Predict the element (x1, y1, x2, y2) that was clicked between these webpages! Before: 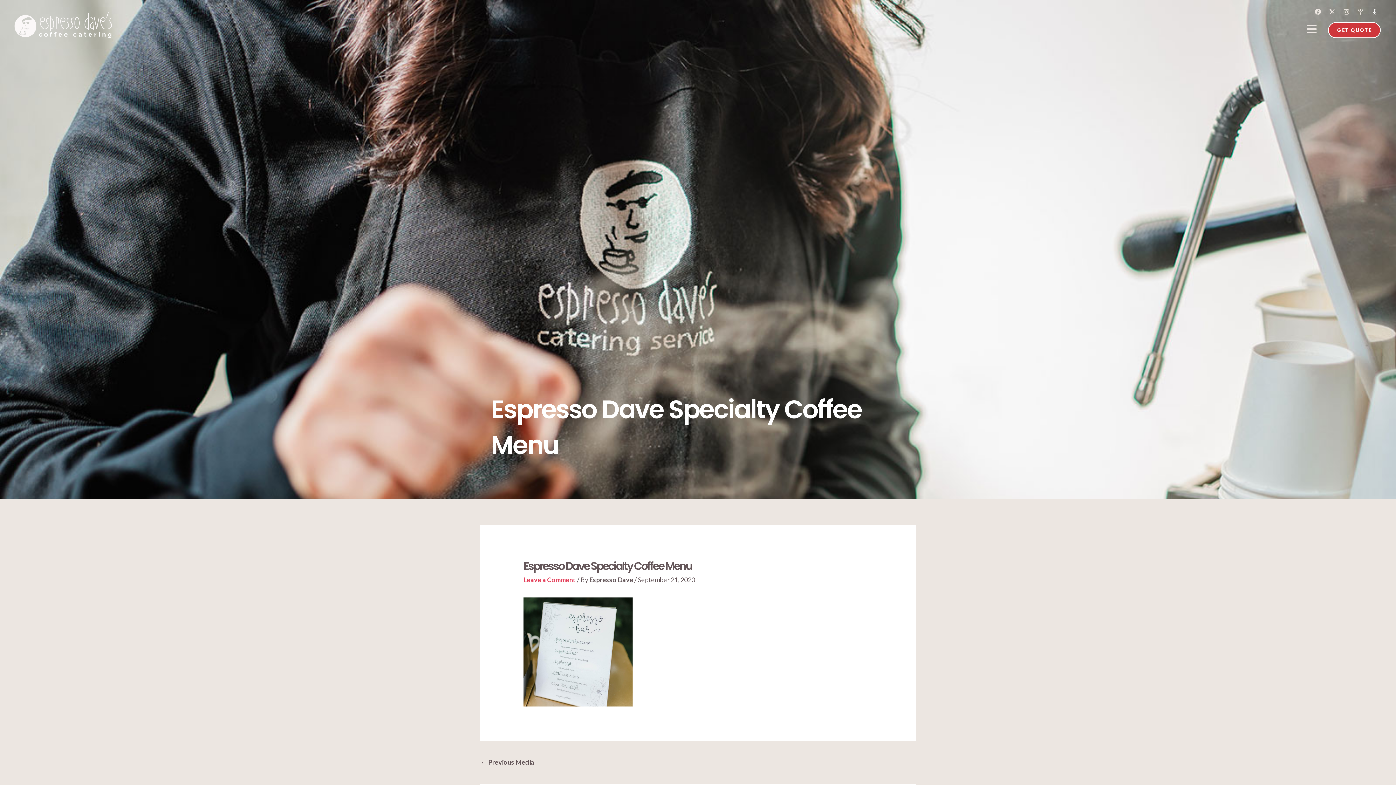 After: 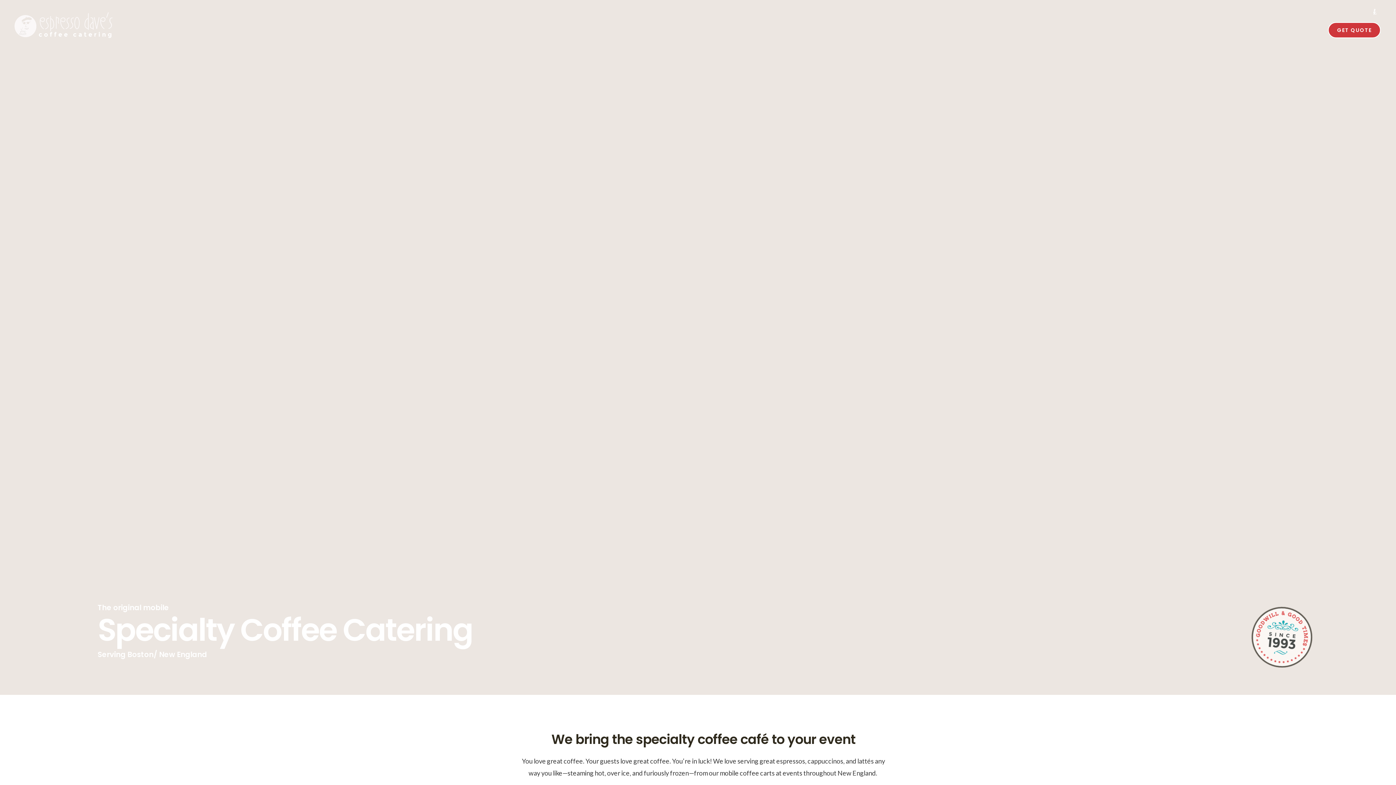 Action: bbox: (14, 12, 112, 38)